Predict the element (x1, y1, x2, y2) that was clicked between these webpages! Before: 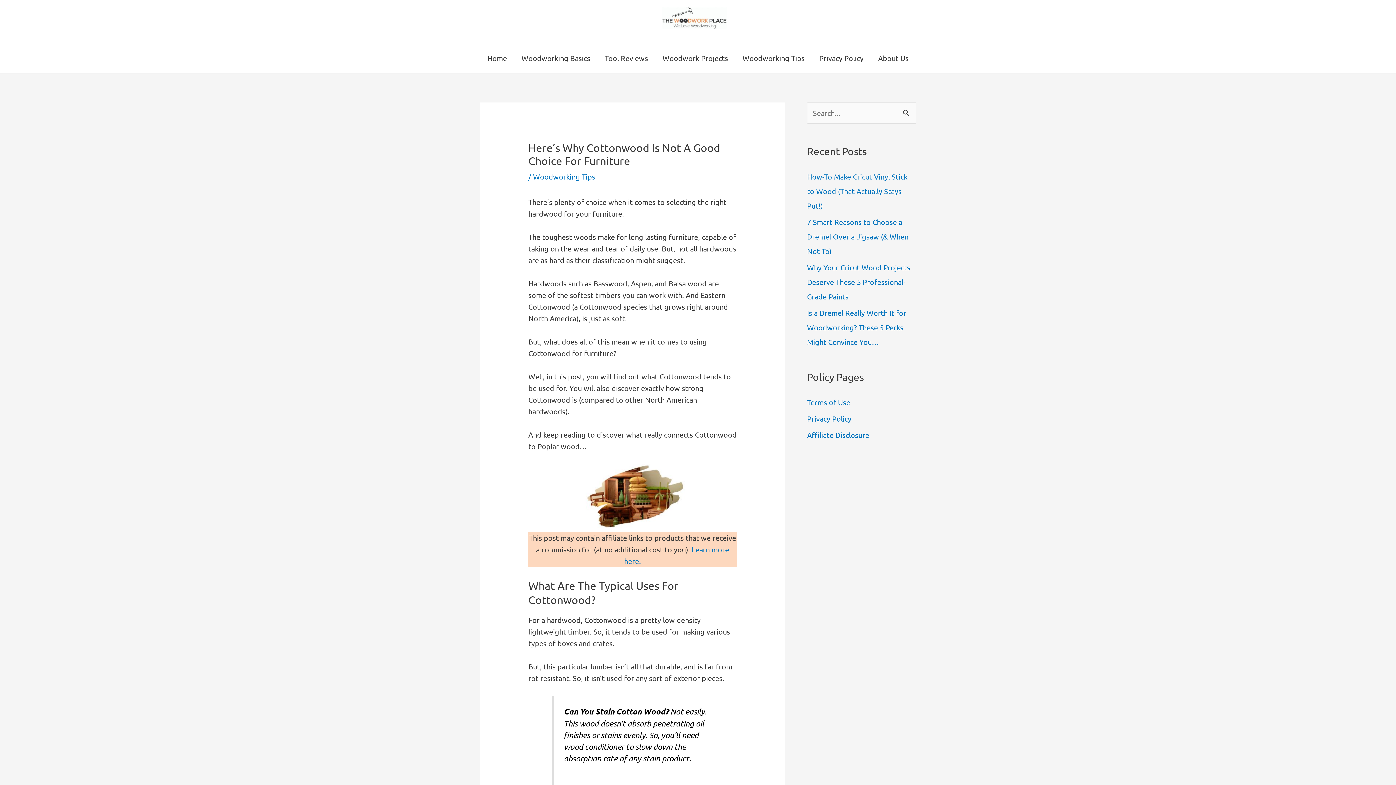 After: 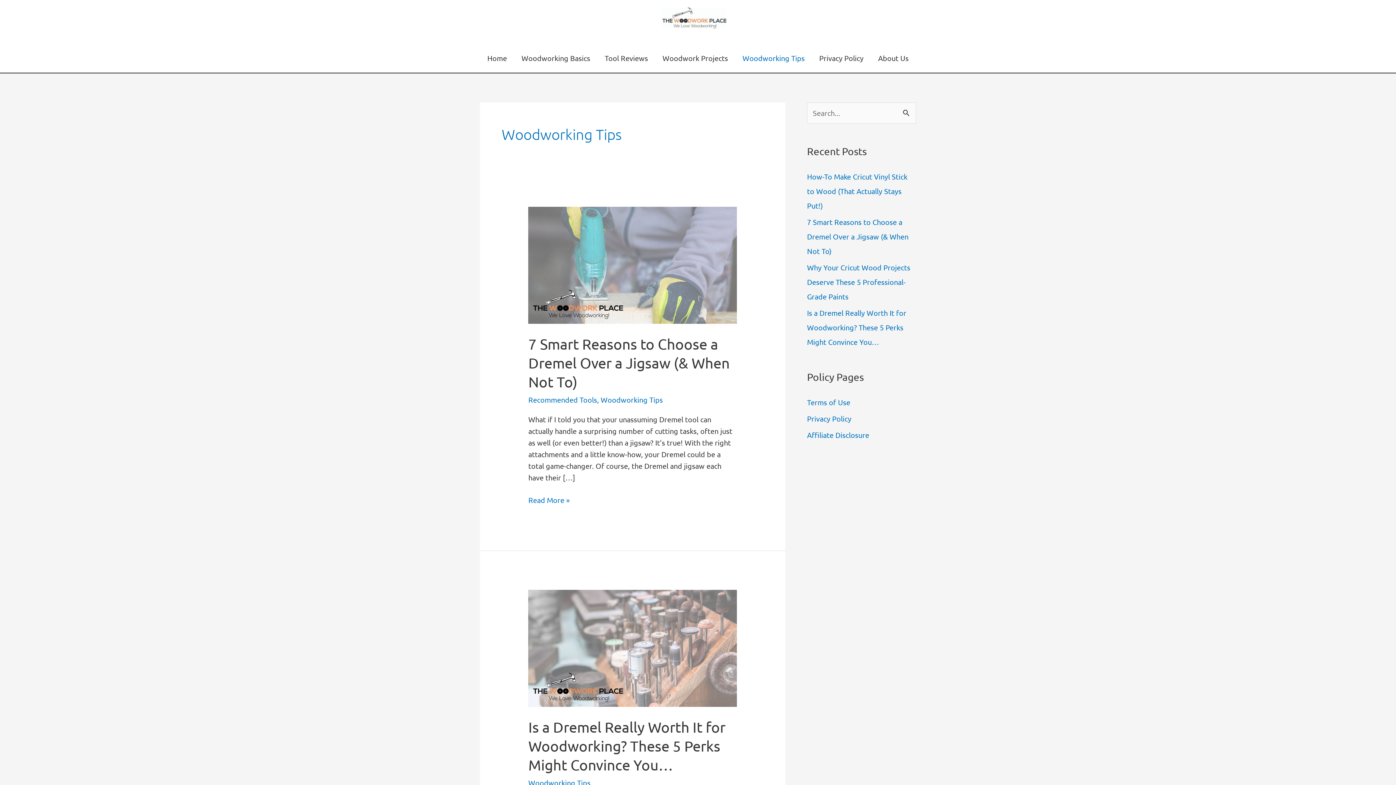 Action: bbox: (533, 171, 595, 180) label: Woodworking Tips